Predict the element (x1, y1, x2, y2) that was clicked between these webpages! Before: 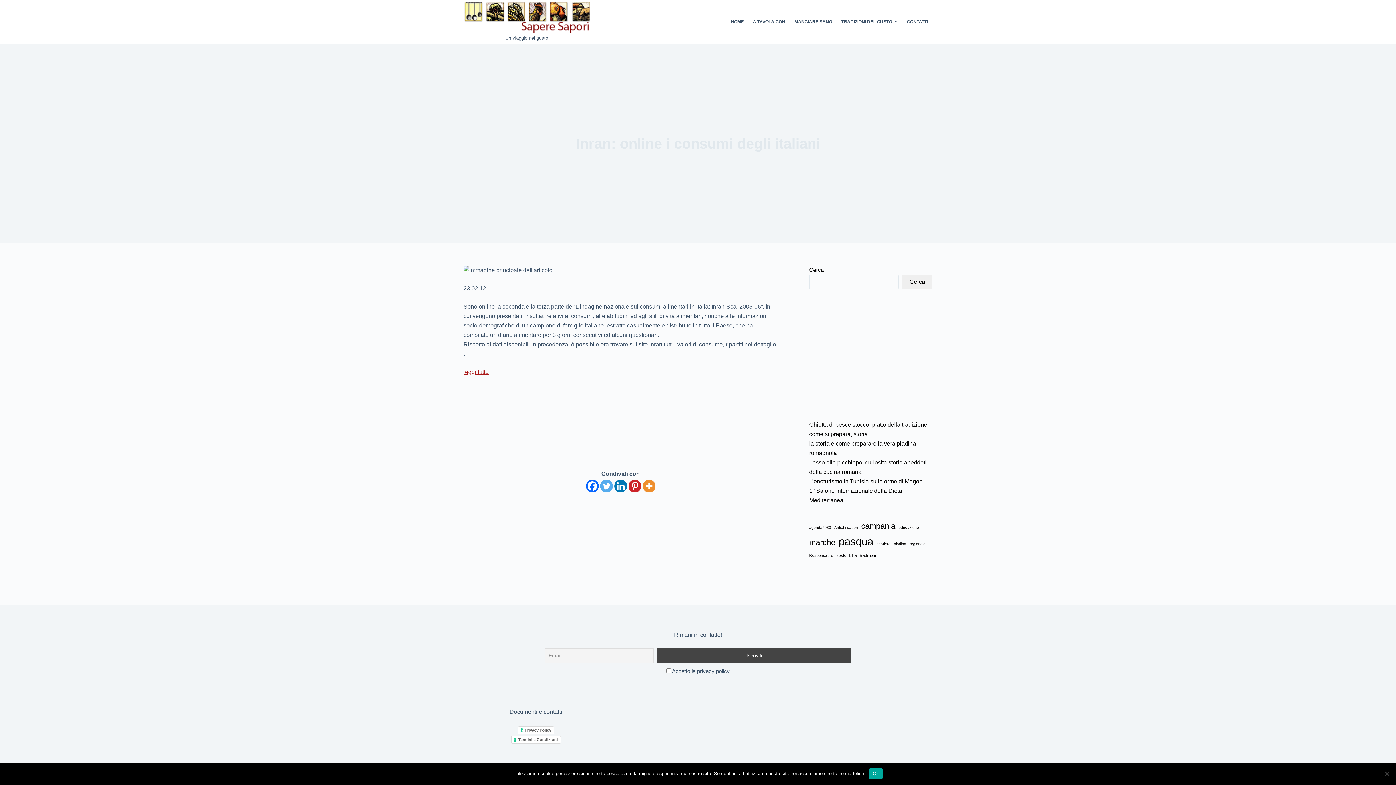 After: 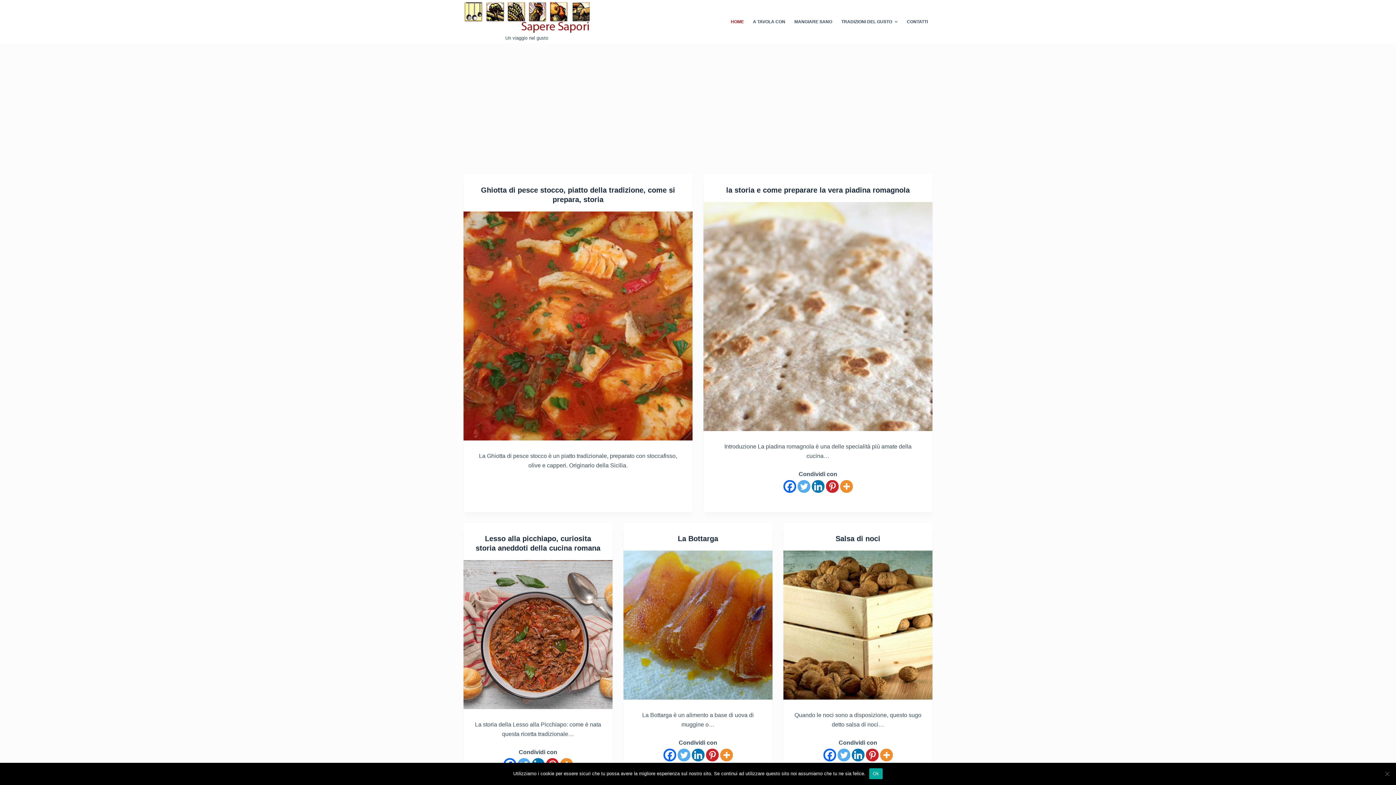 Action: bbox: (463, 1, 590, 32)